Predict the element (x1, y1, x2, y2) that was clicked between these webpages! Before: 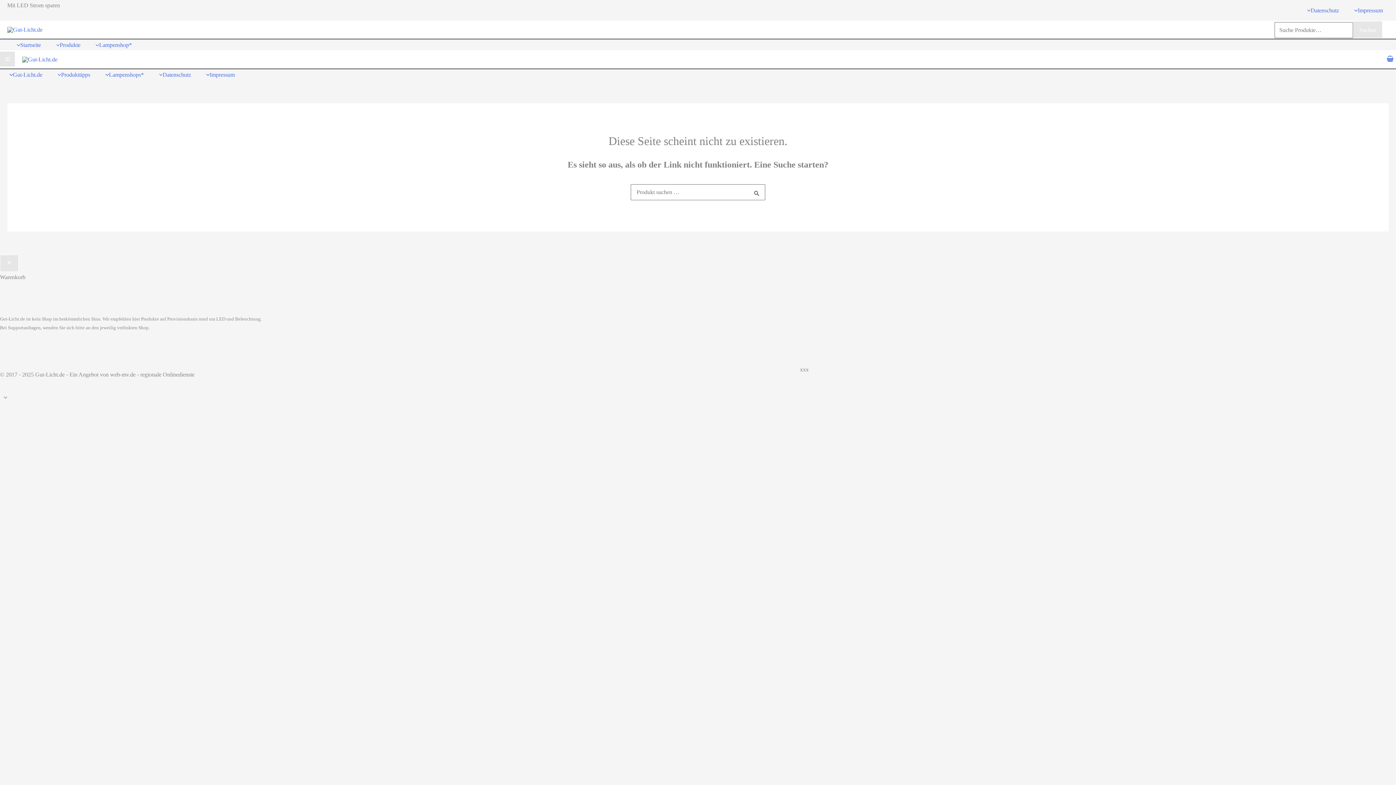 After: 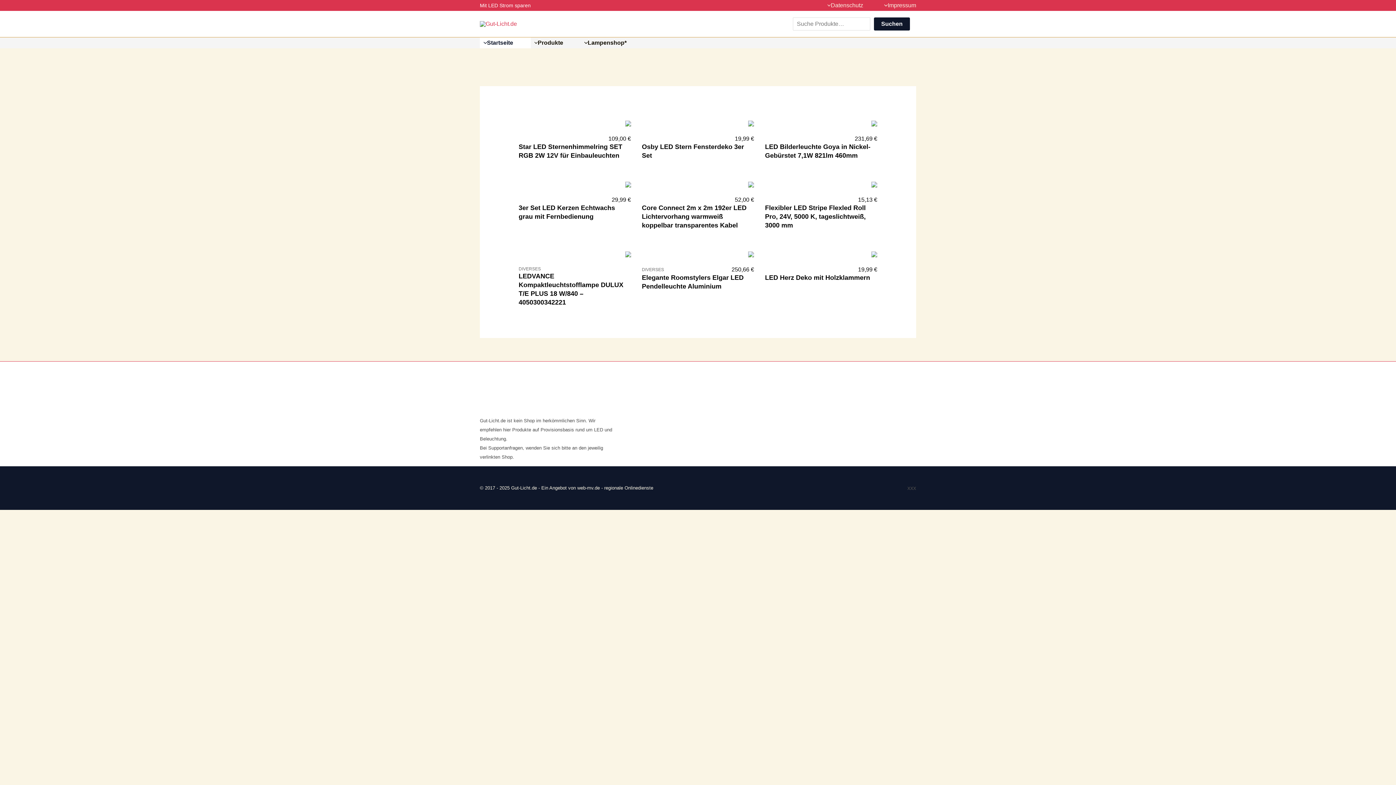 Action: bbox: (22, 55, 57, 61)